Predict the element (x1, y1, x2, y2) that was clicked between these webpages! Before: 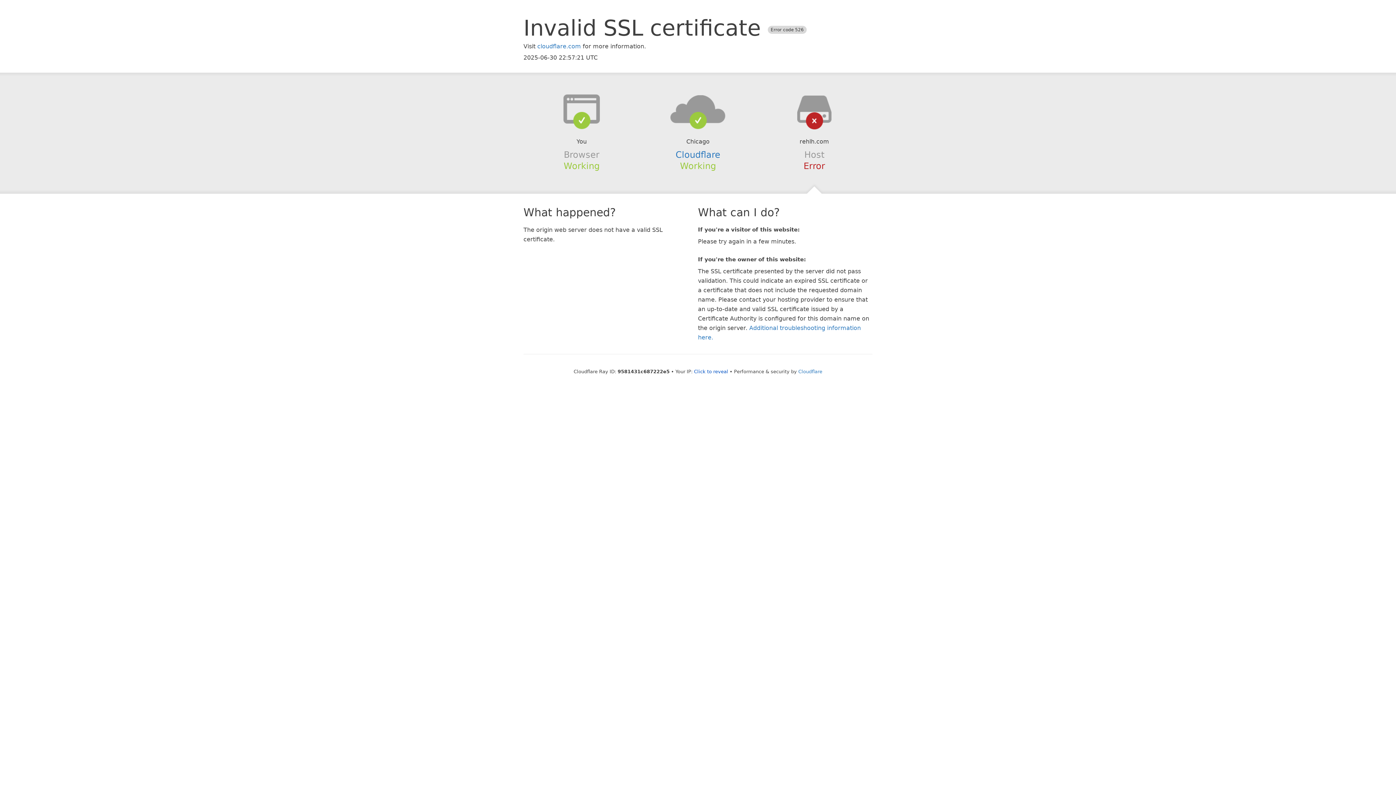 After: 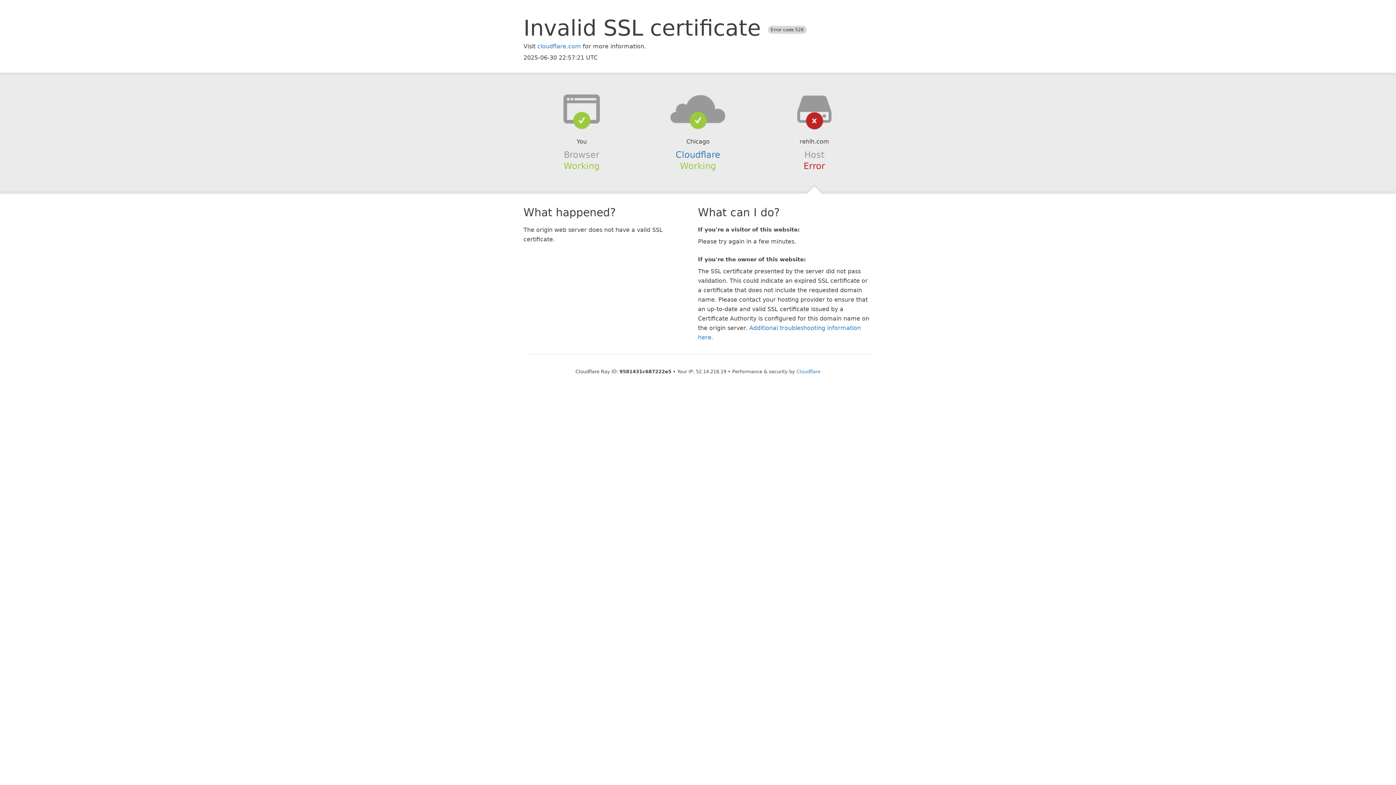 Action: bbox: (694, 368, 728, 374) label: Click to reveal